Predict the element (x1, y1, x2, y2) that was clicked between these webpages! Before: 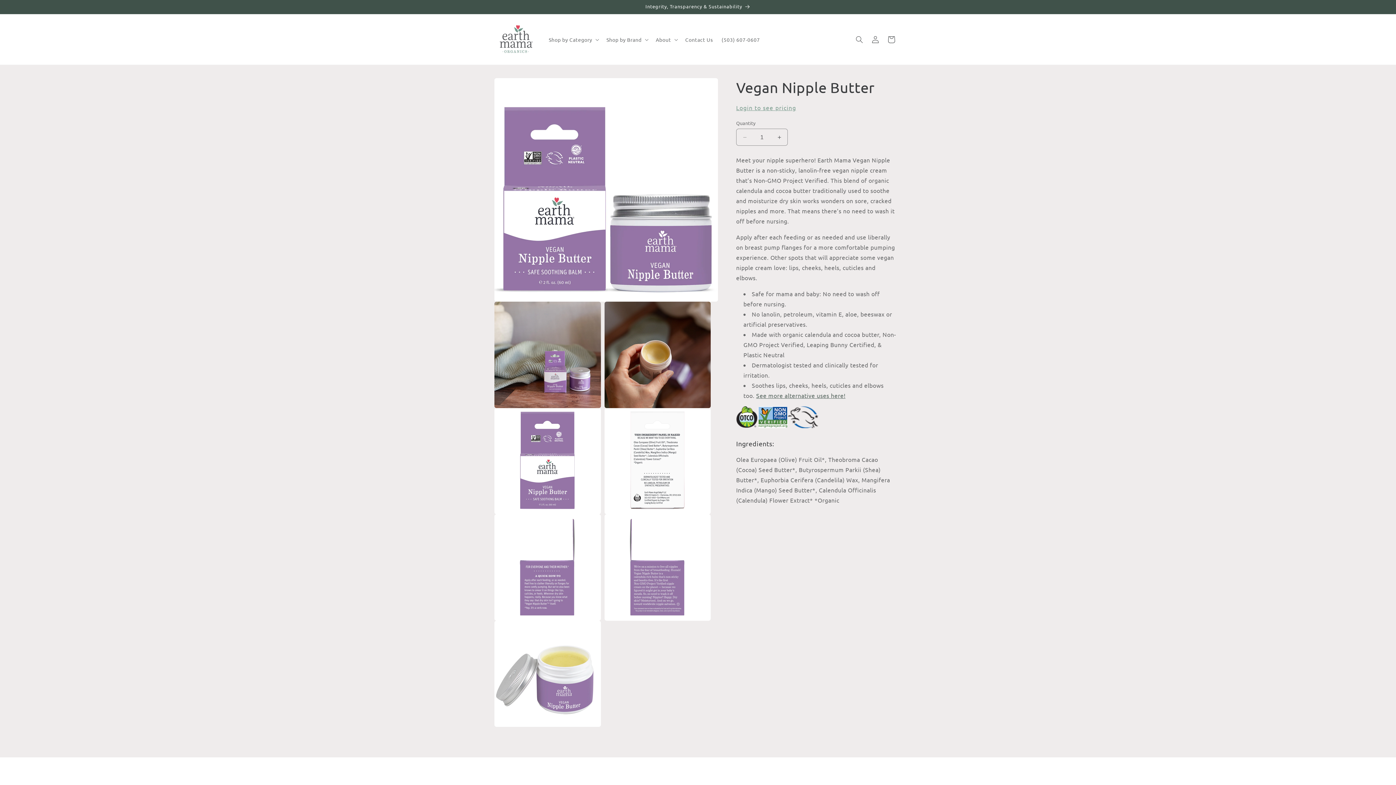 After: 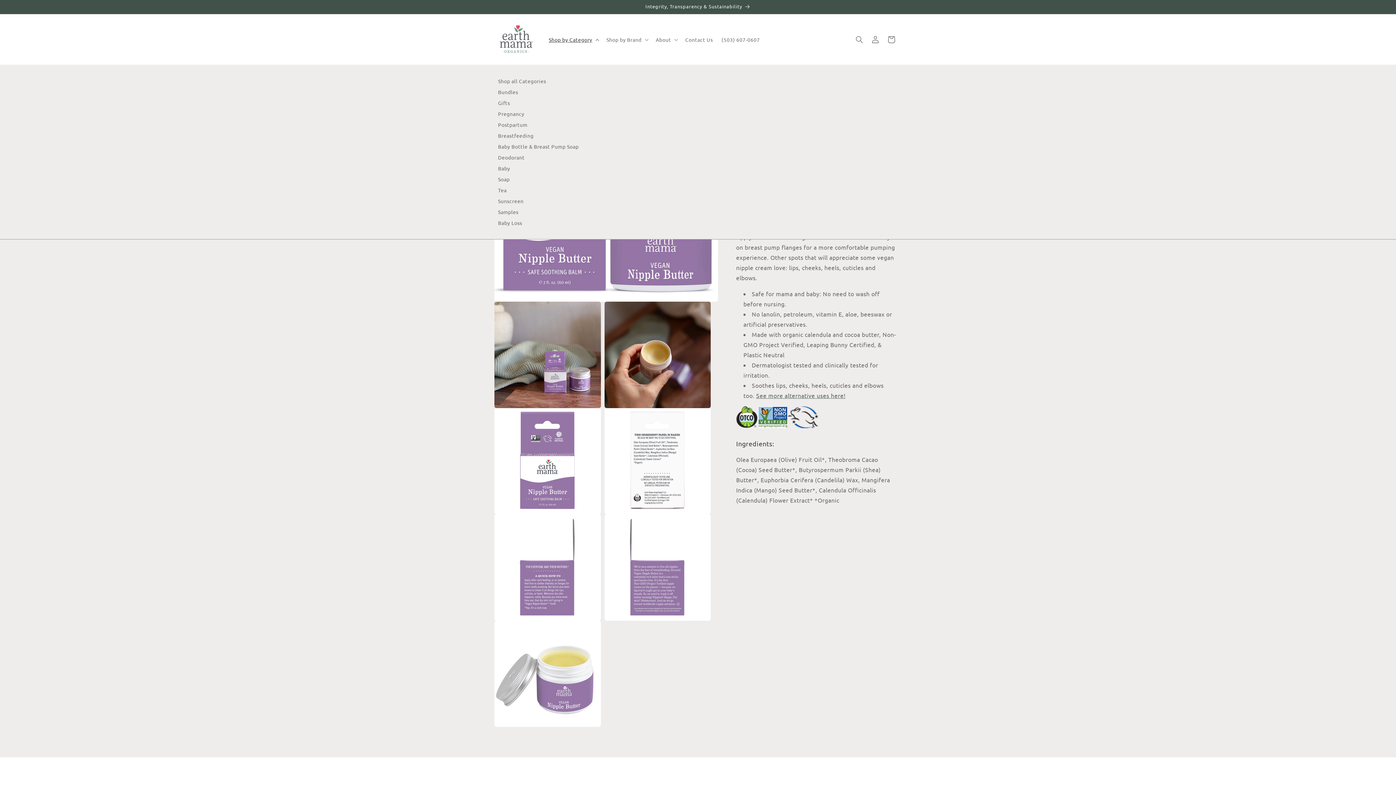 Action: label: Shop by Category bbox: (544, 31, 602, 47)